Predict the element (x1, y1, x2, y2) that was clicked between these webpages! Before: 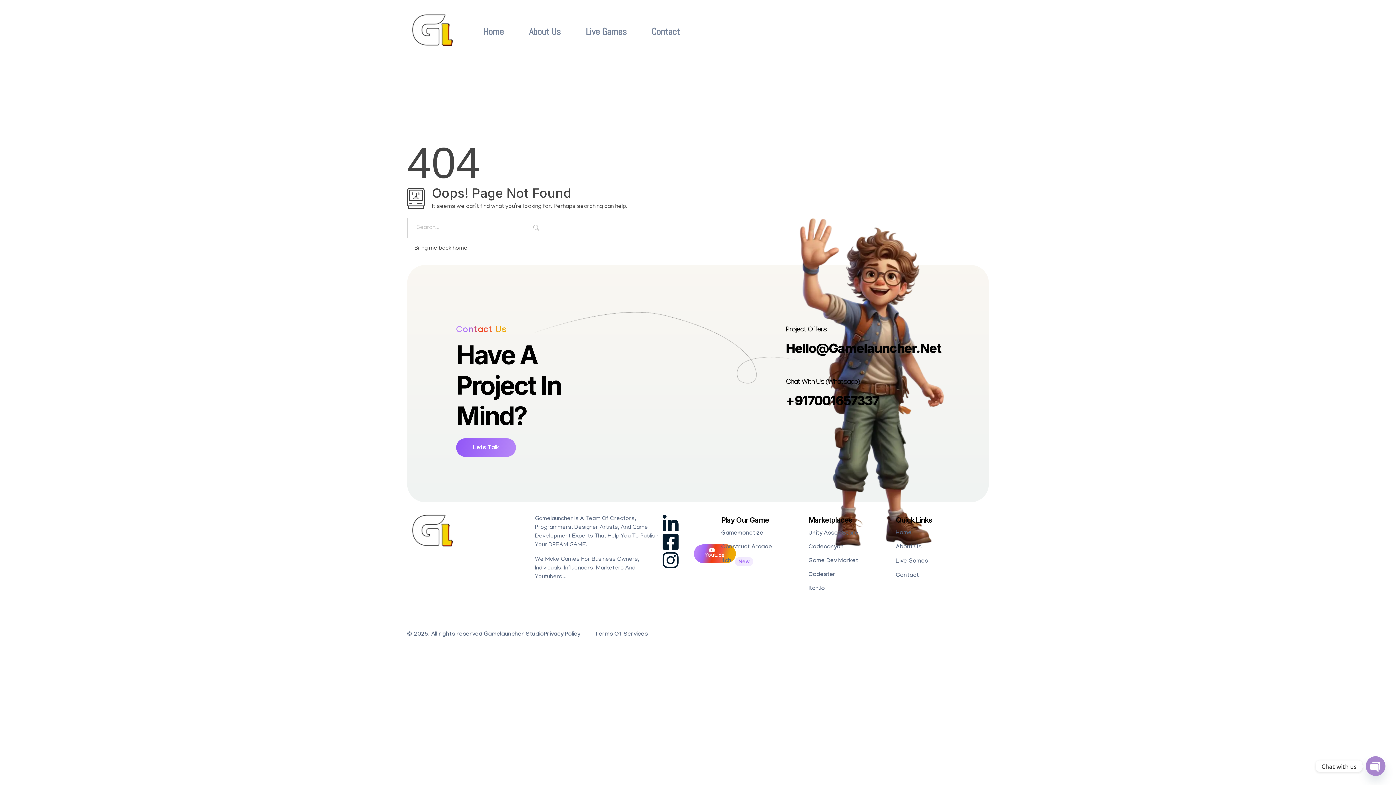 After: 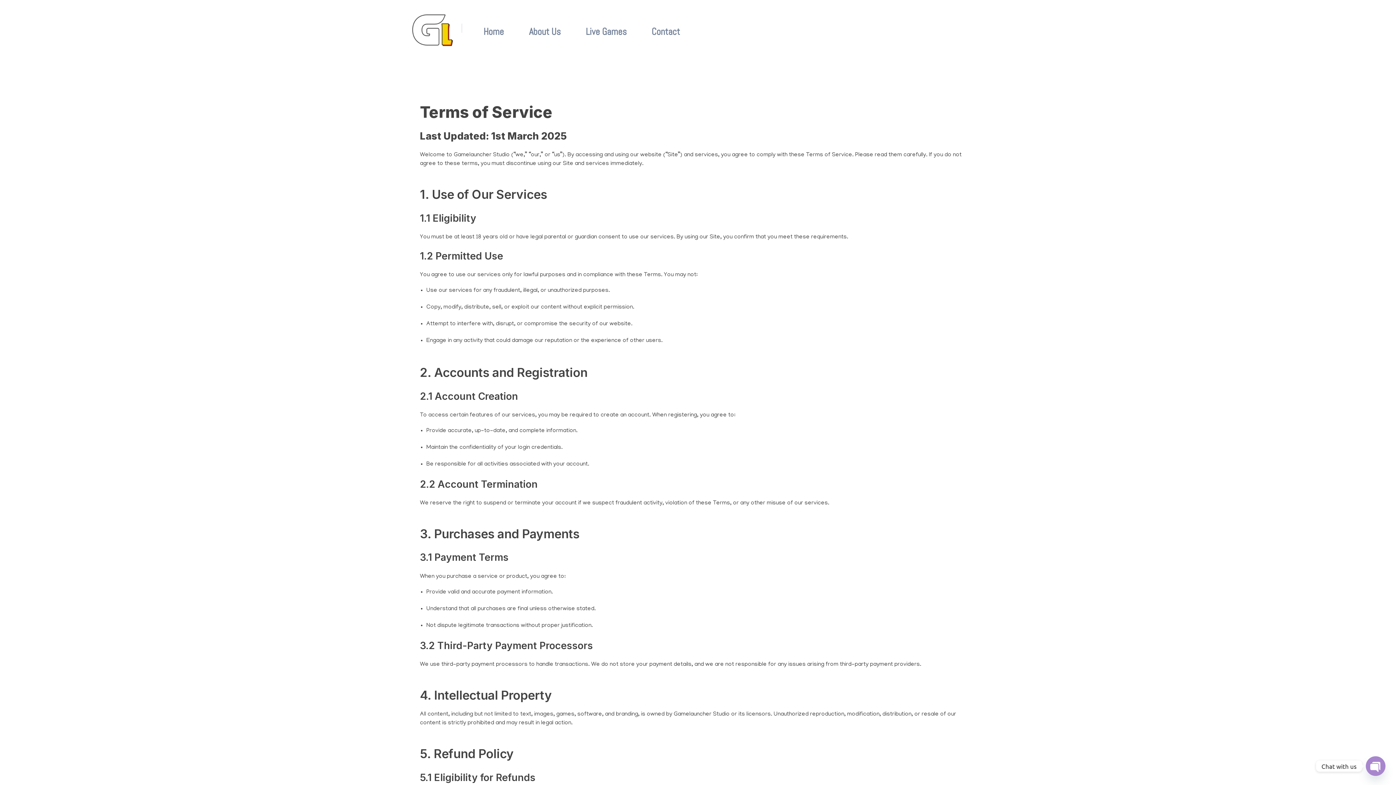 Action: bbox: (594, 630, 648, 639) label: Terms Of Services